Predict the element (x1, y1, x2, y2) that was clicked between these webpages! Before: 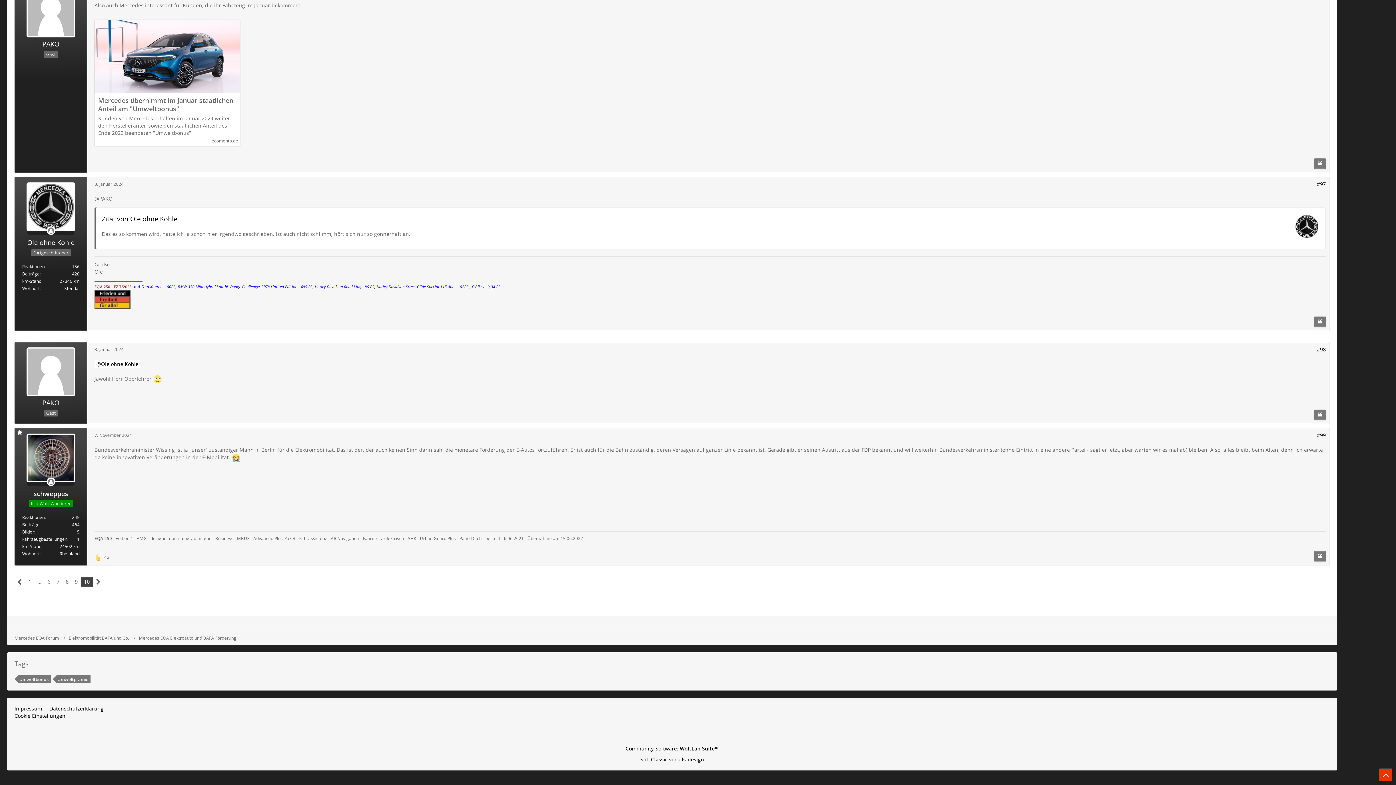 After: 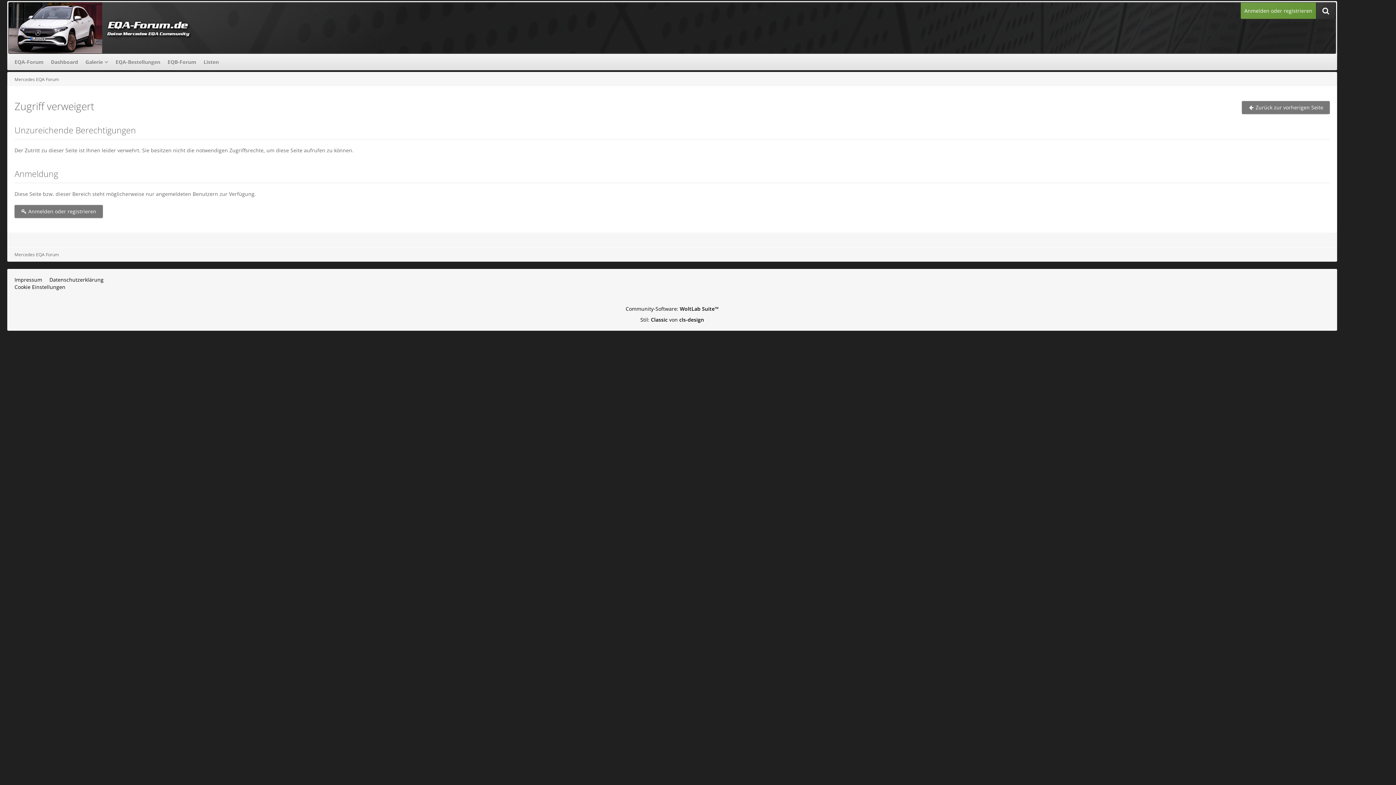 Action: label: schweppes bbox: (33, 489, 68, 498)